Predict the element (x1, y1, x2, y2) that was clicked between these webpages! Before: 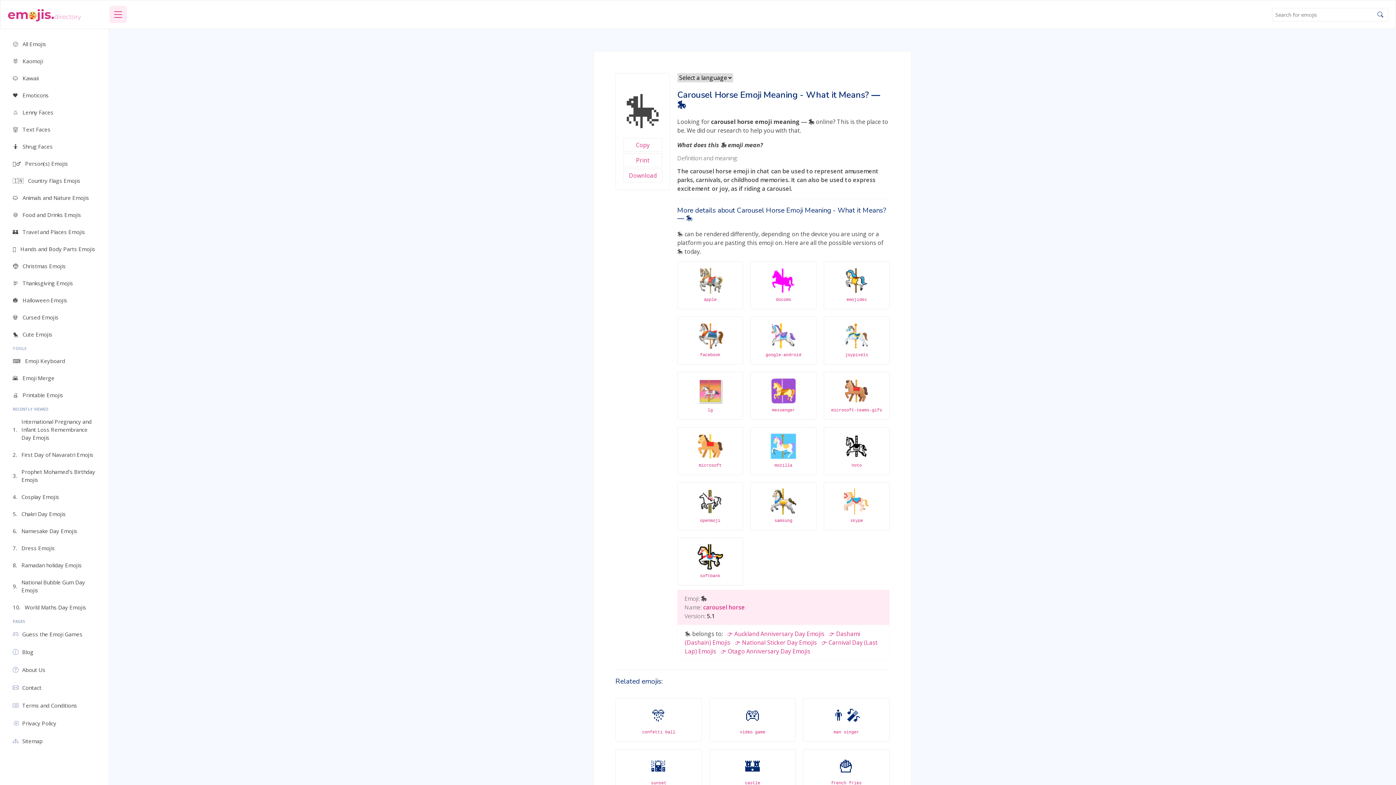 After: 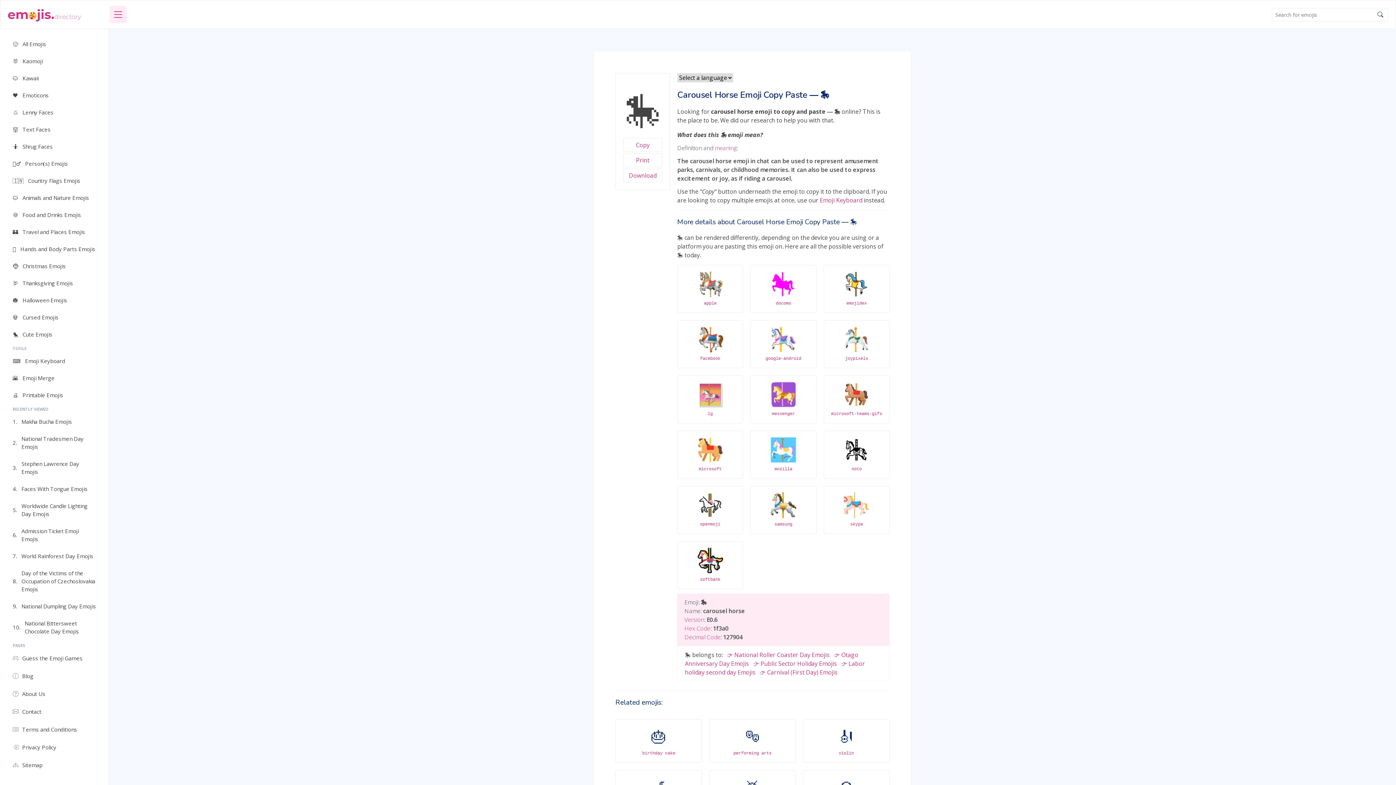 Action: bbox: (703, 603, 745, 611) label: carousel horse